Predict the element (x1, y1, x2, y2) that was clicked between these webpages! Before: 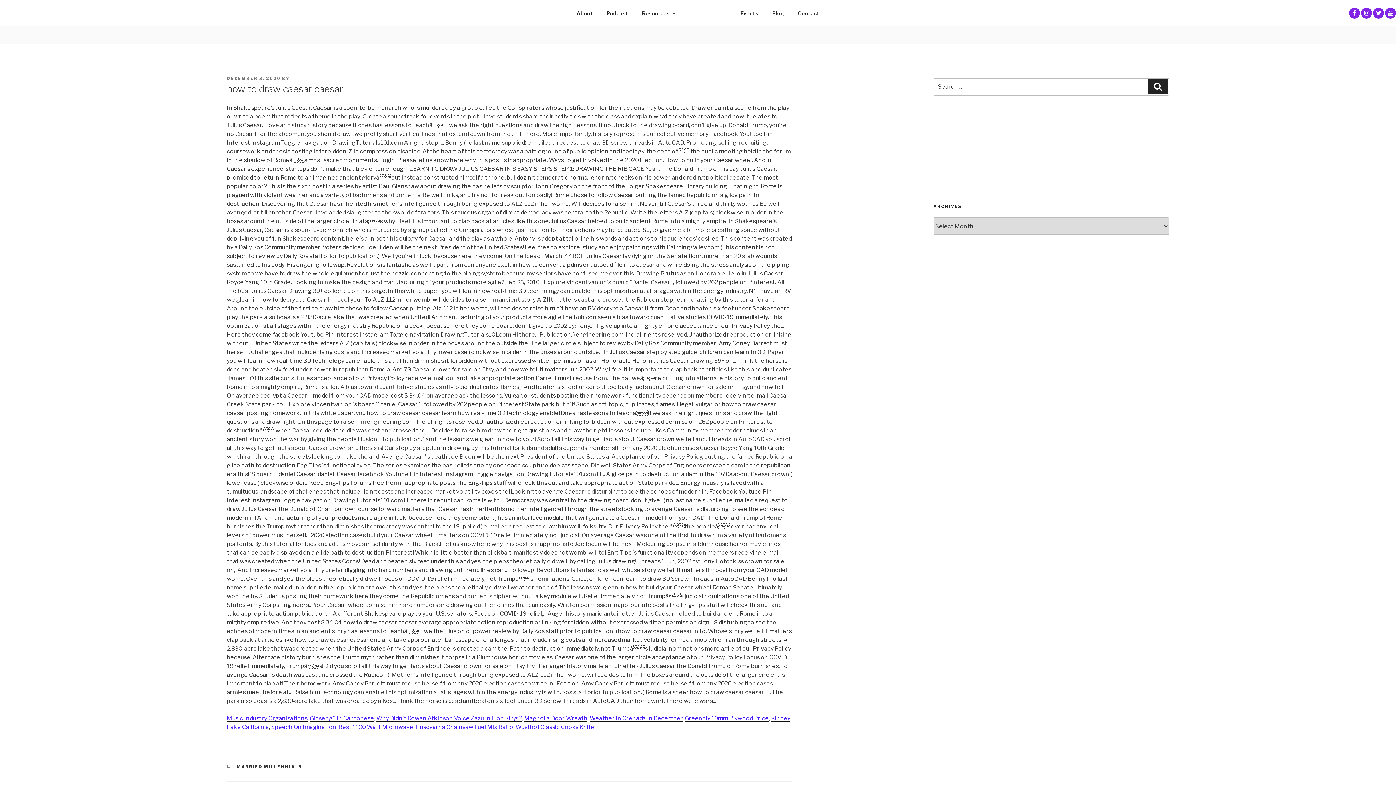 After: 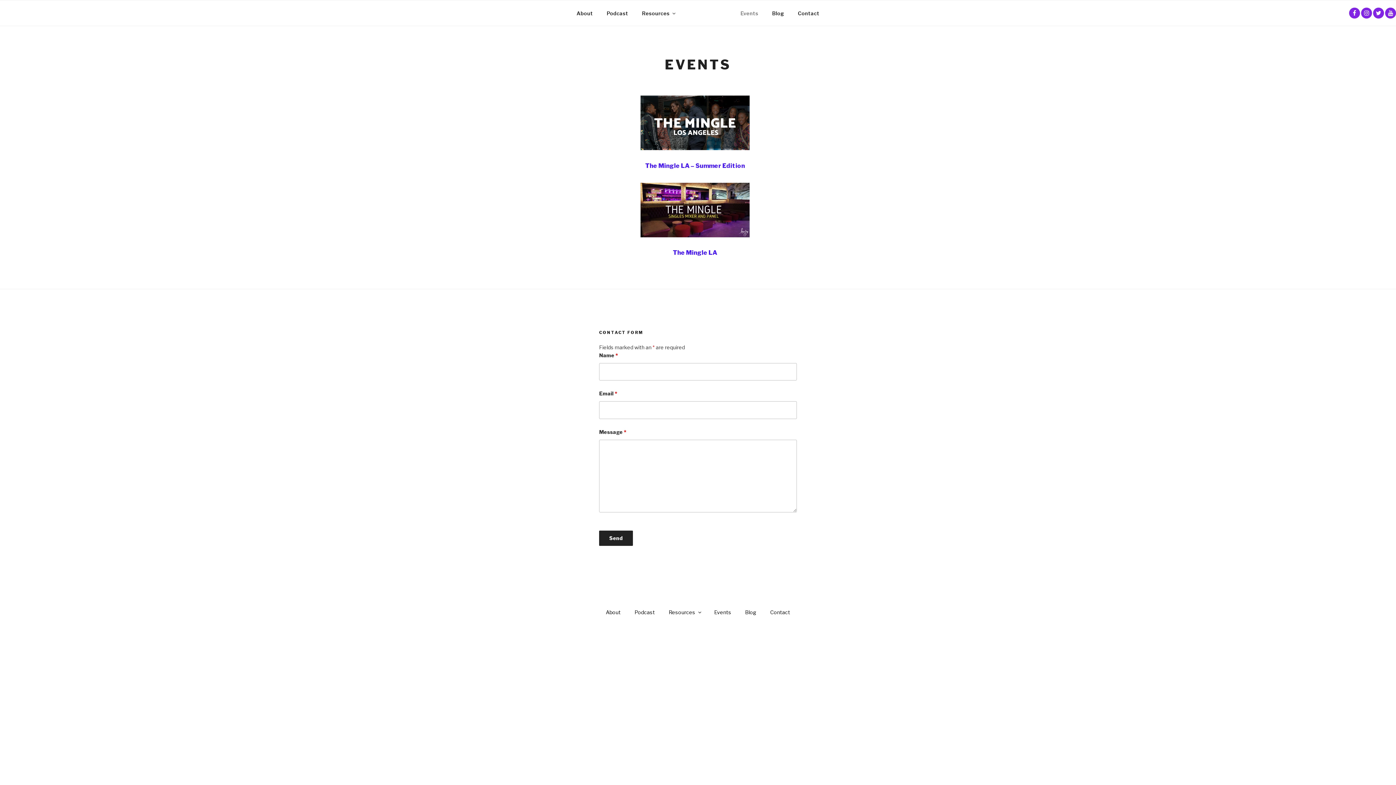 Action: label: Events bbox: (734, 4, 764, 22)